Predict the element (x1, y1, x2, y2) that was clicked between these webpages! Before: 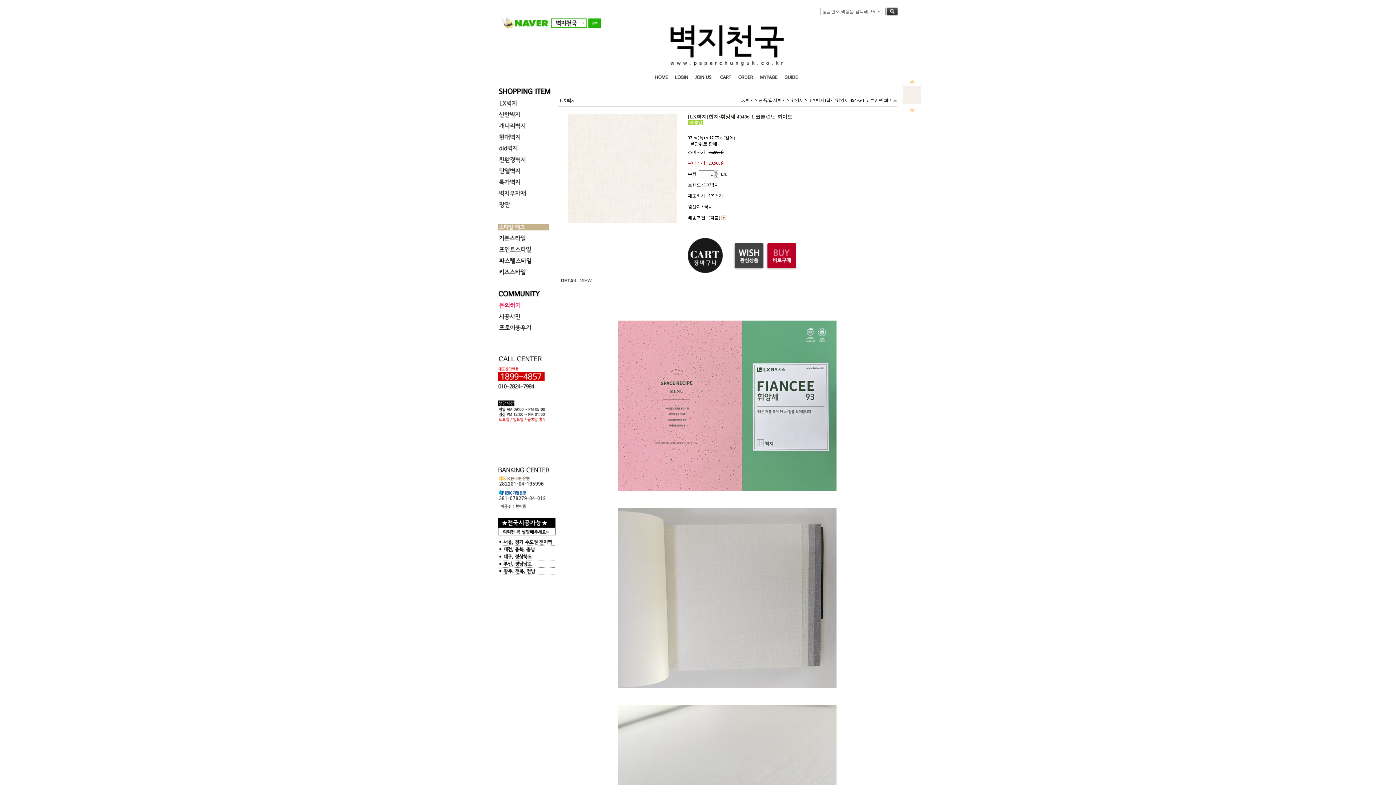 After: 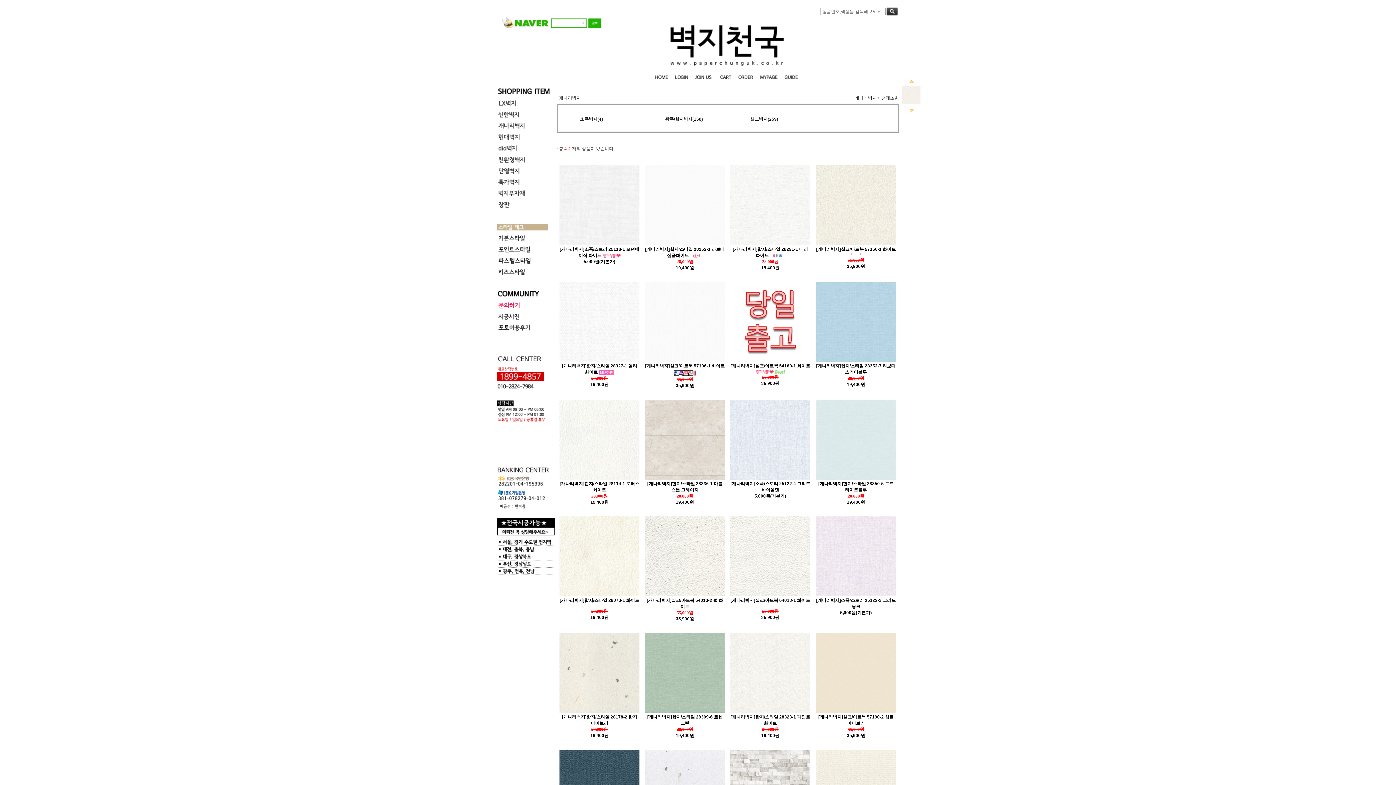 Action: bbox: (498, 130, 557, 135)